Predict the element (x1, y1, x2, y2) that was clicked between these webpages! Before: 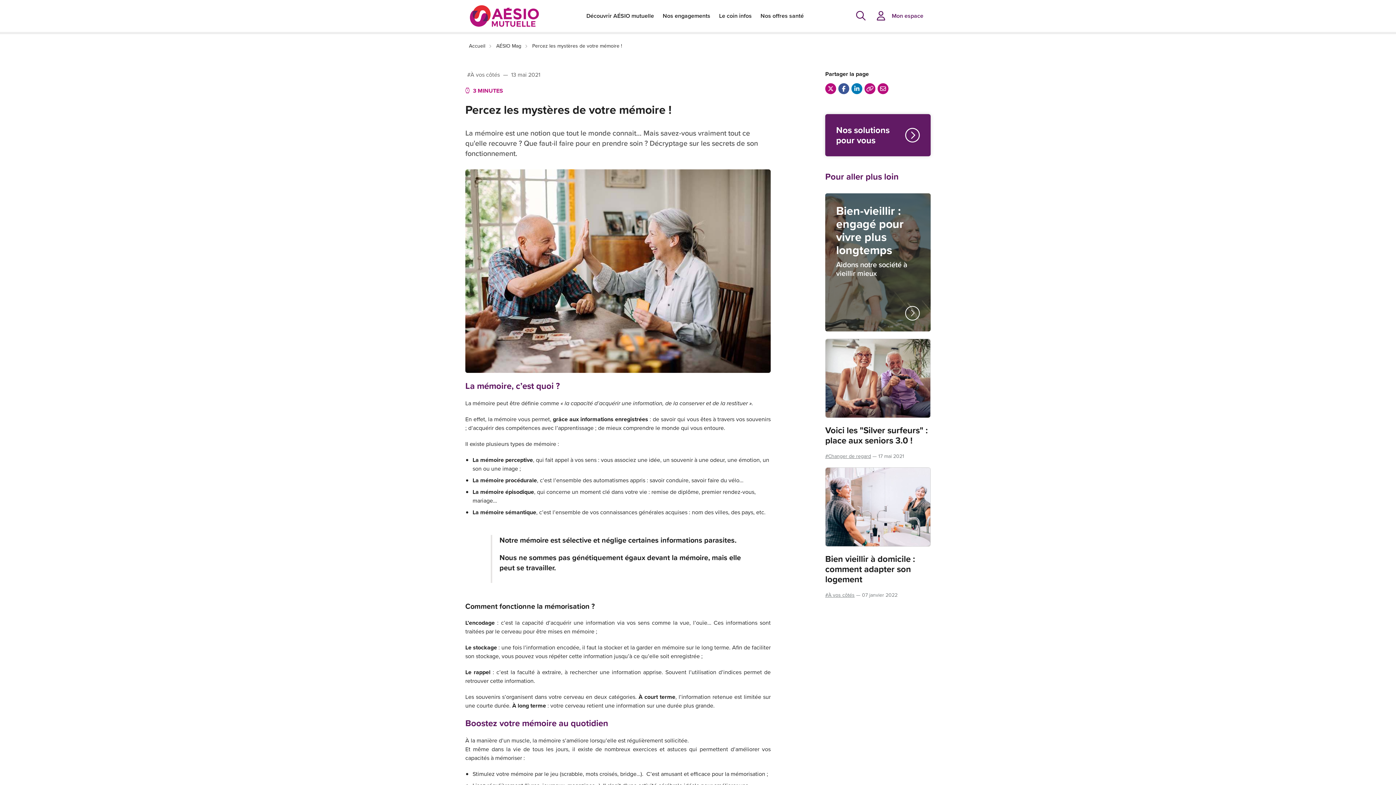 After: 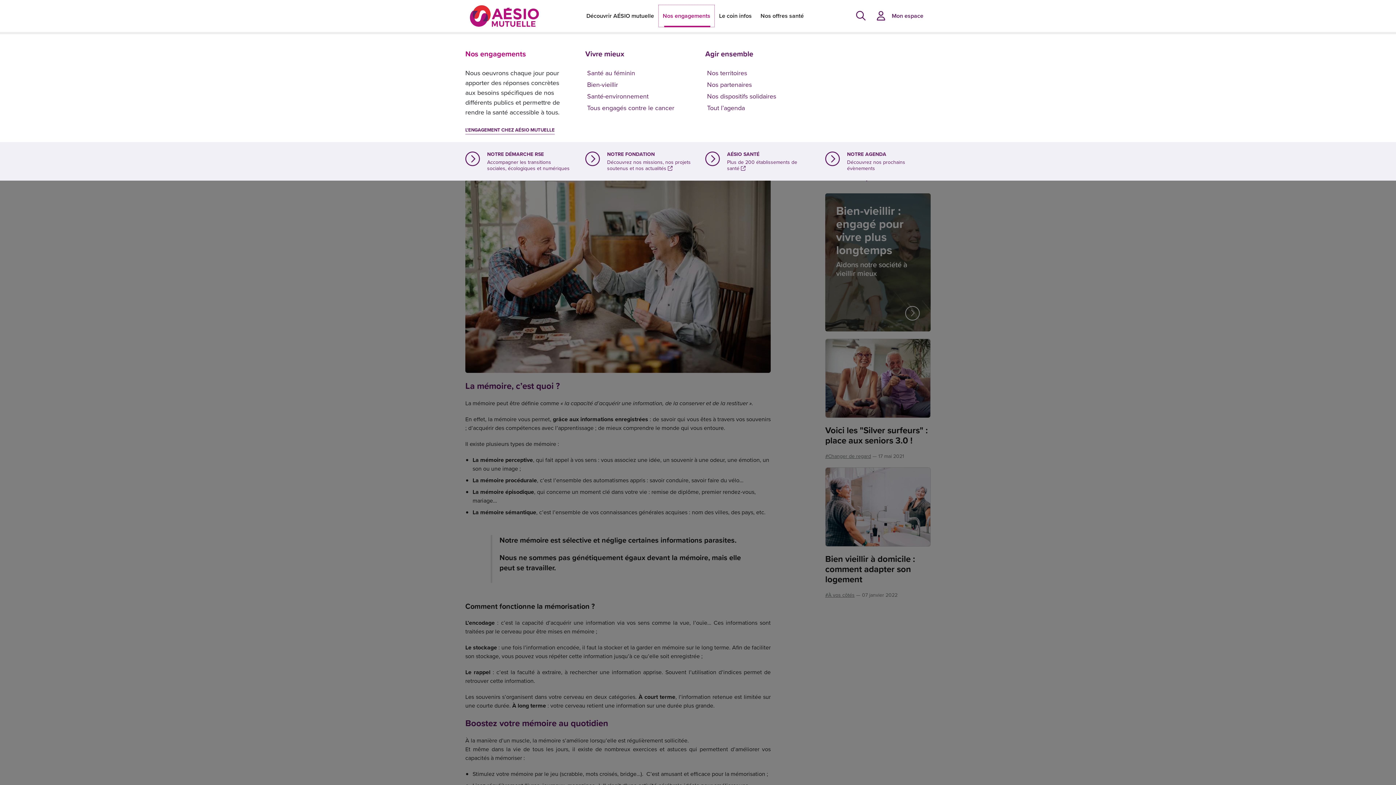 Action: label: Nos engagements bbox: (658, 4, 714, 27)